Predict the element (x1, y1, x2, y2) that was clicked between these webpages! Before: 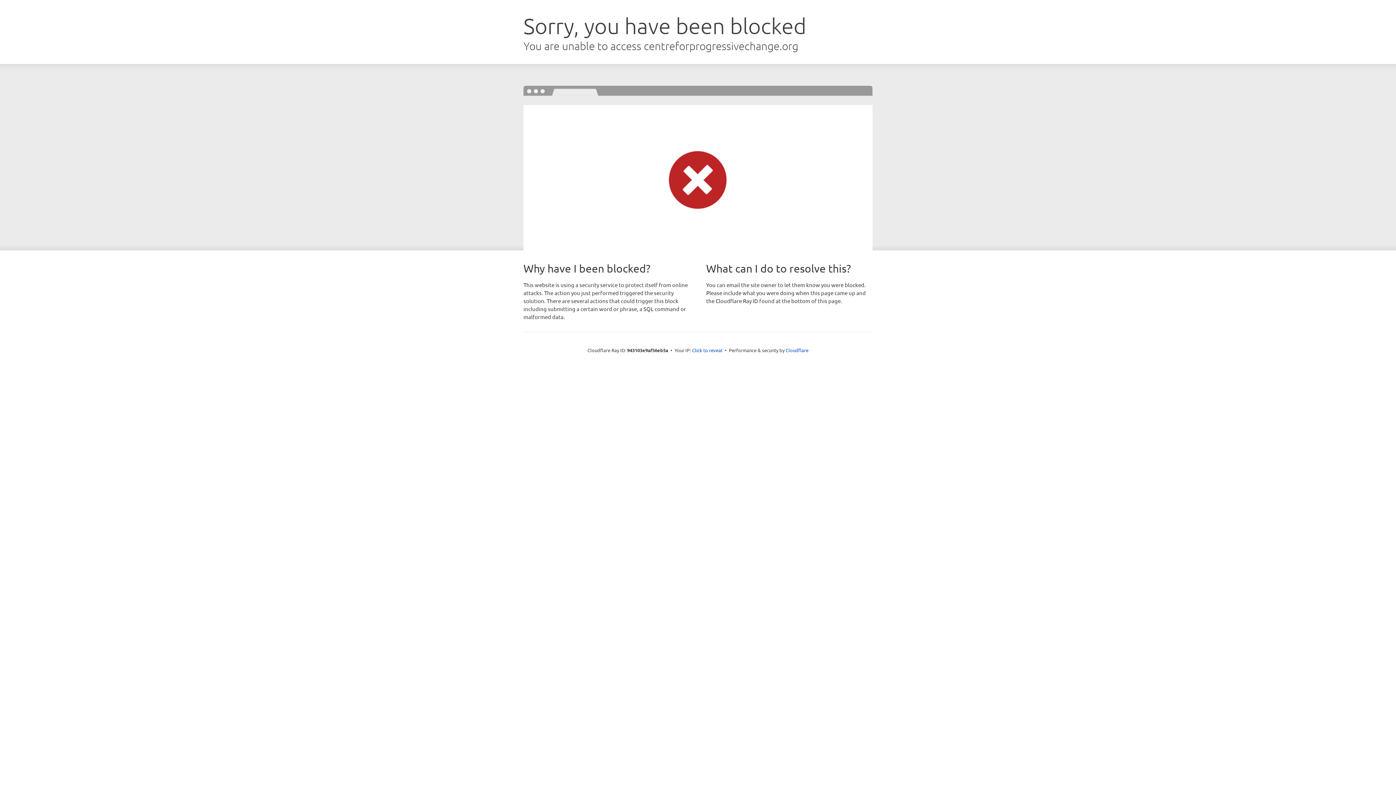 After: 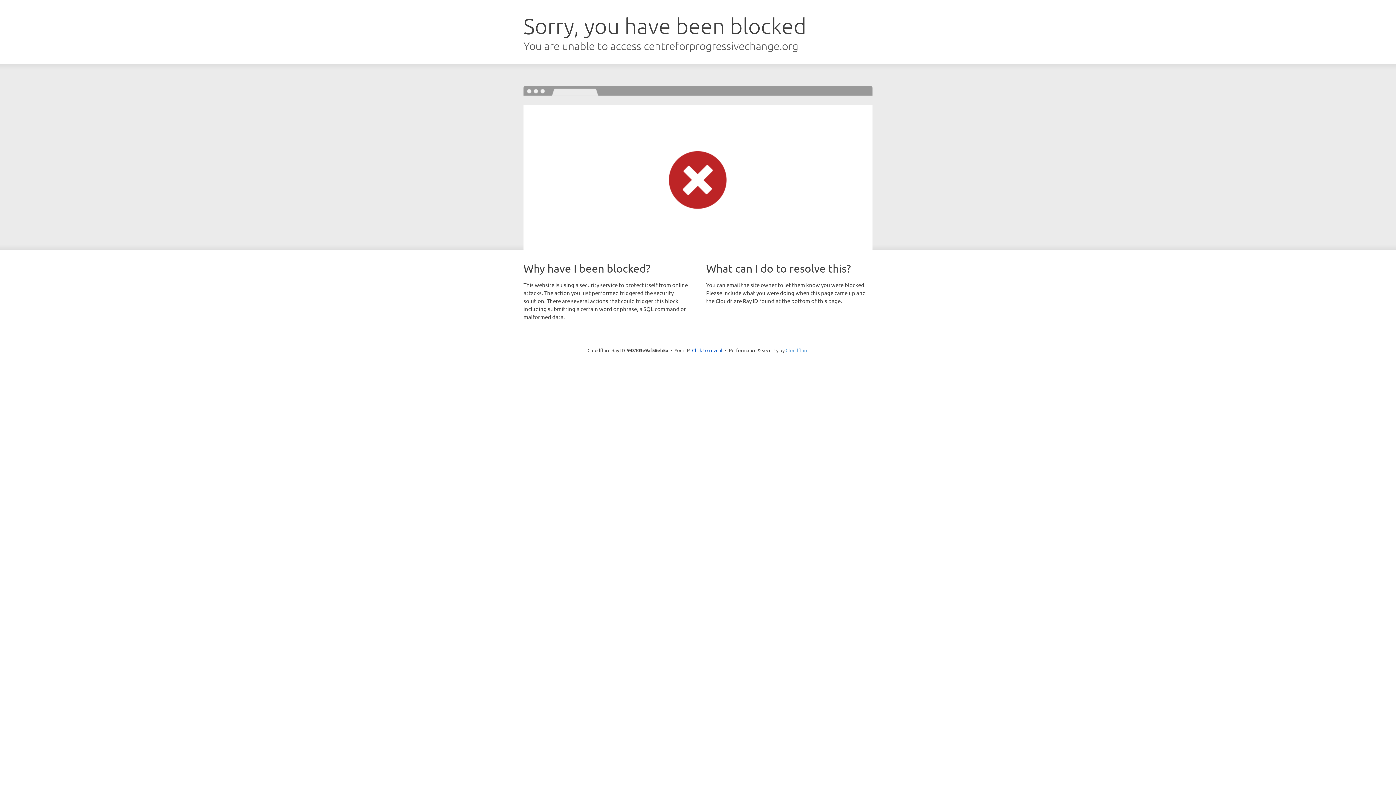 Action: bbox: (785, 347, 808, 353) label: Cloudflare